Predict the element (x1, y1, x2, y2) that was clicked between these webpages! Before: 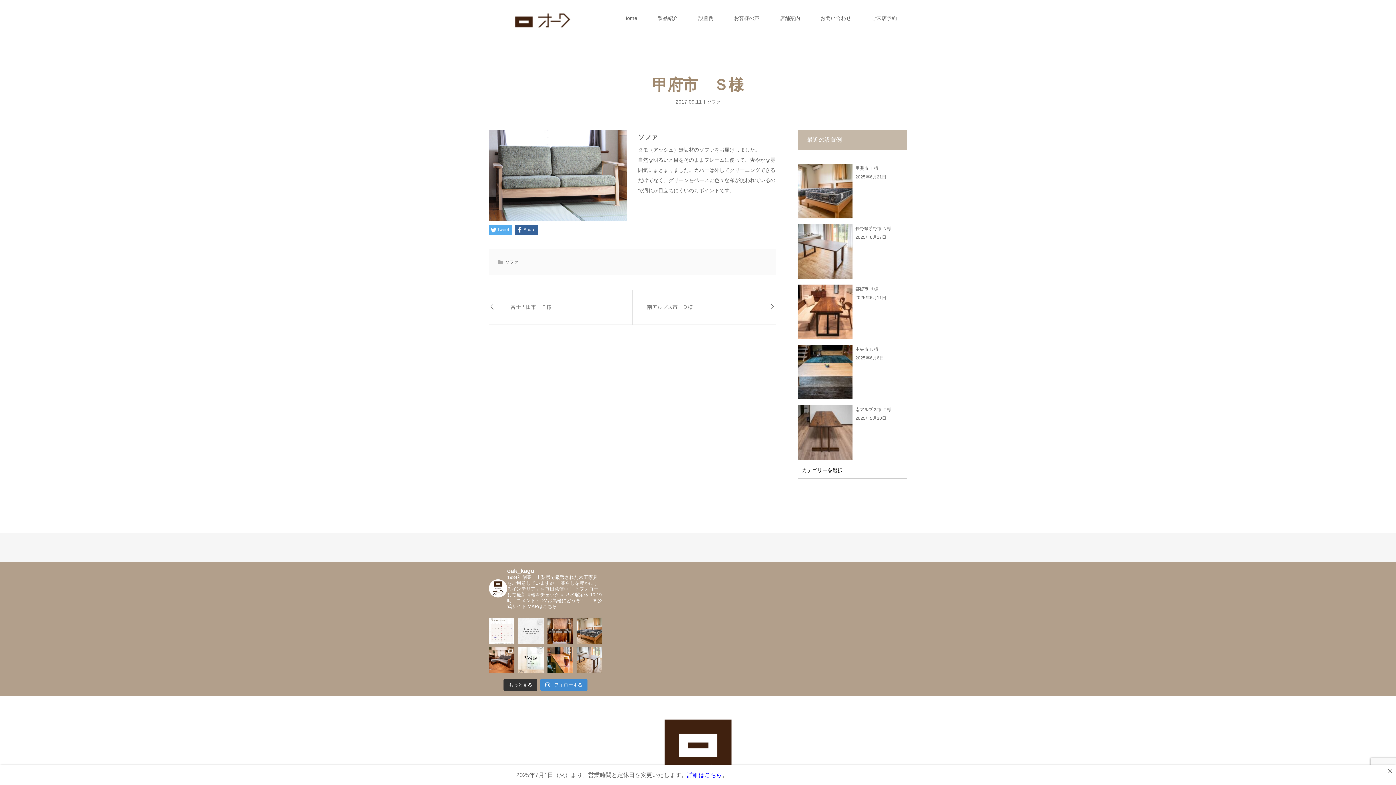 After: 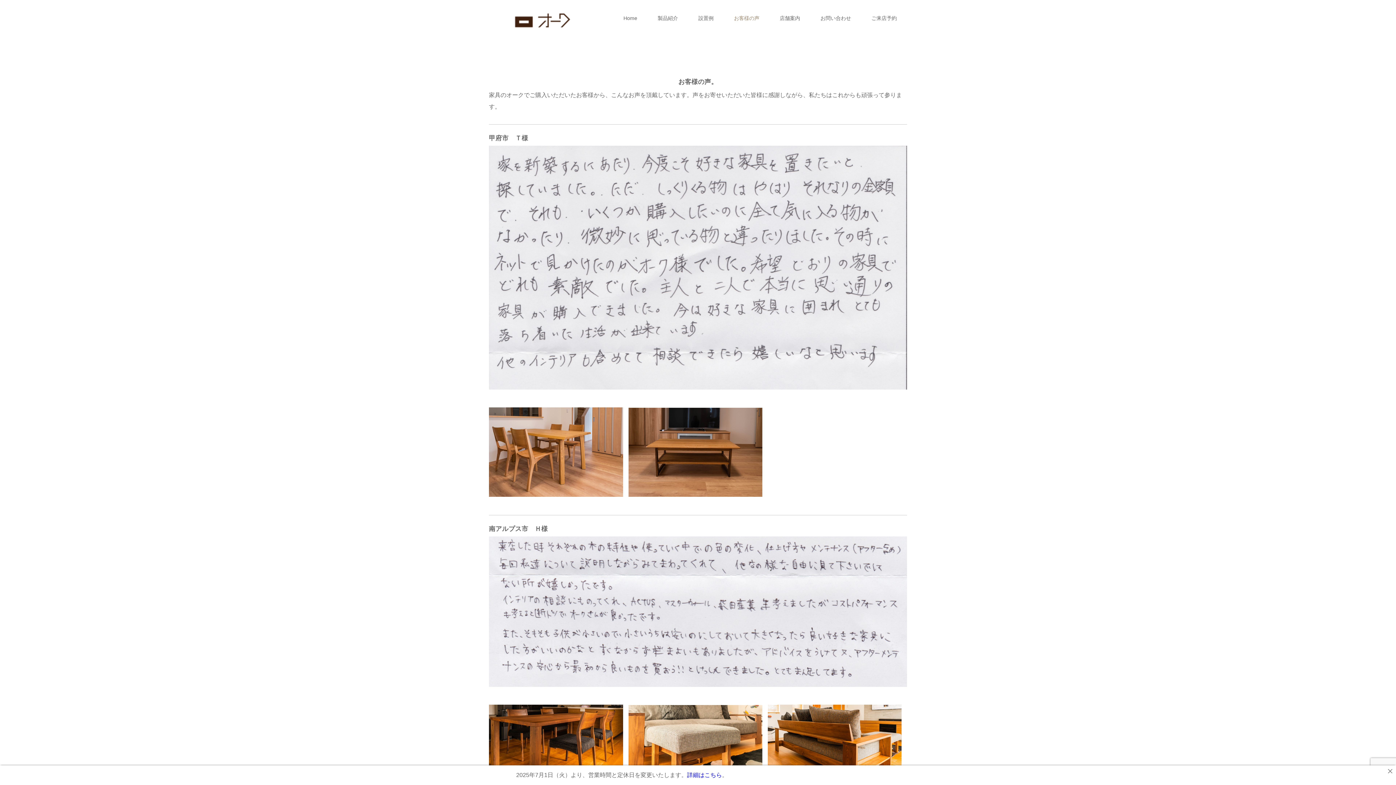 Action: bbox: (724, 0, 769, 36) label: お客様の声